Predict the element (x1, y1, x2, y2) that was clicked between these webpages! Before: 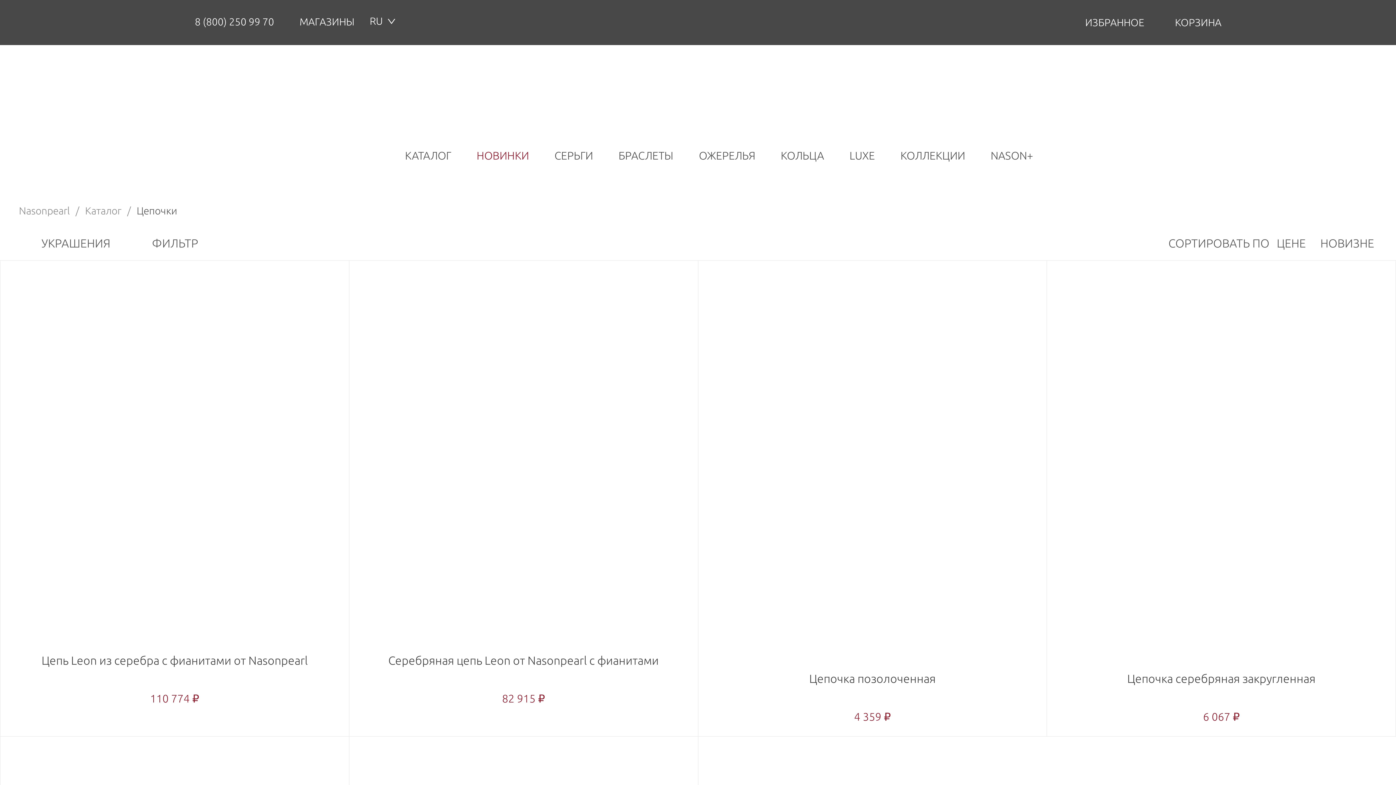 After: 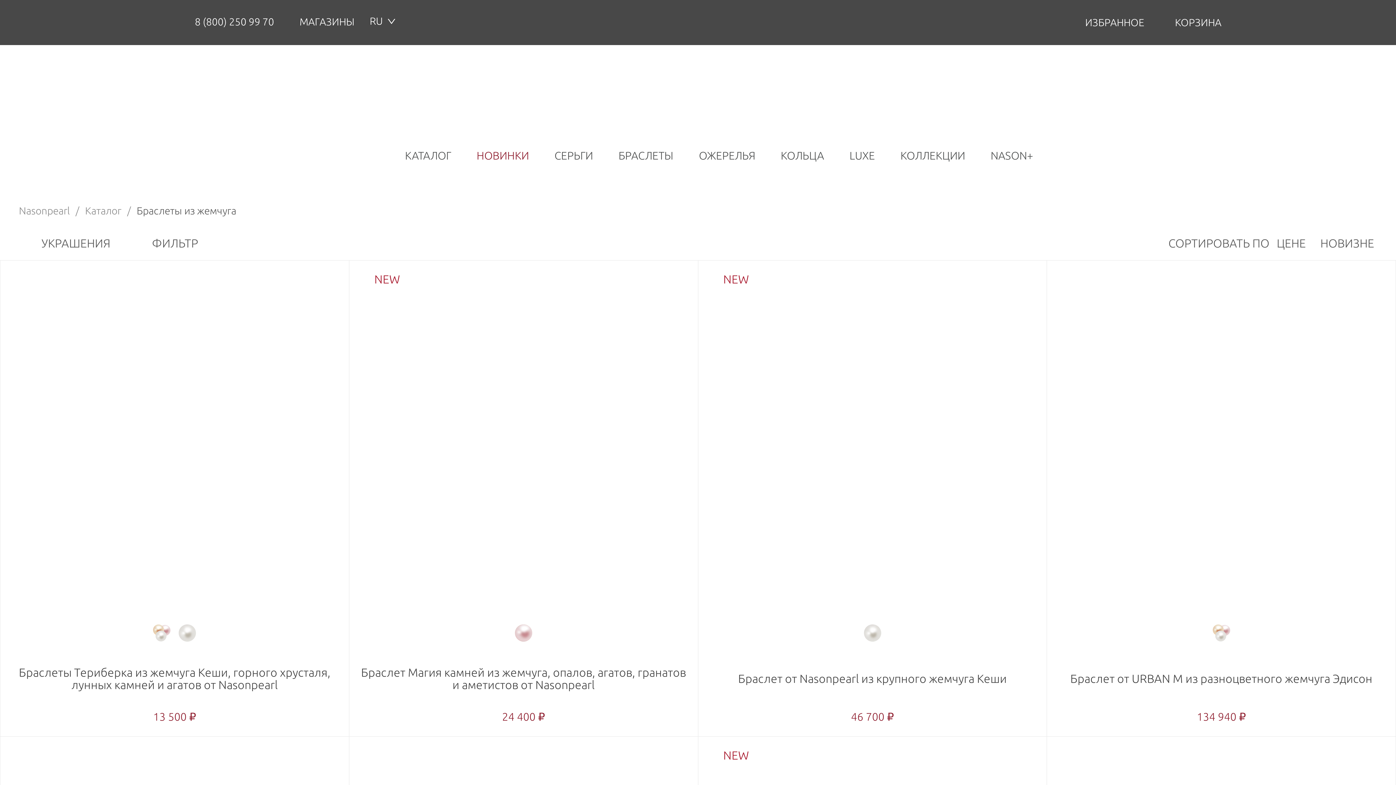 Action: label: БРАСЛЕТЫ bbox: (612, 133, 679, 177)